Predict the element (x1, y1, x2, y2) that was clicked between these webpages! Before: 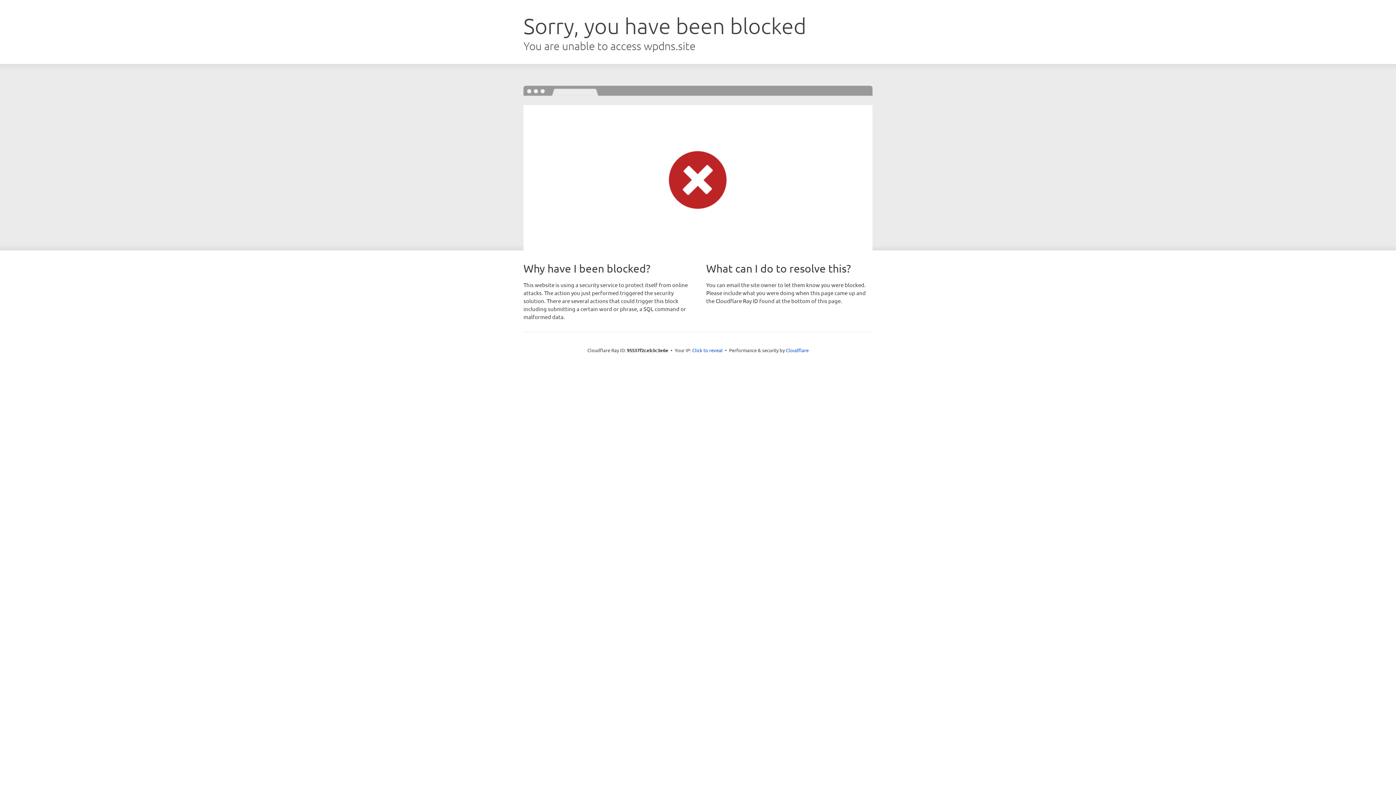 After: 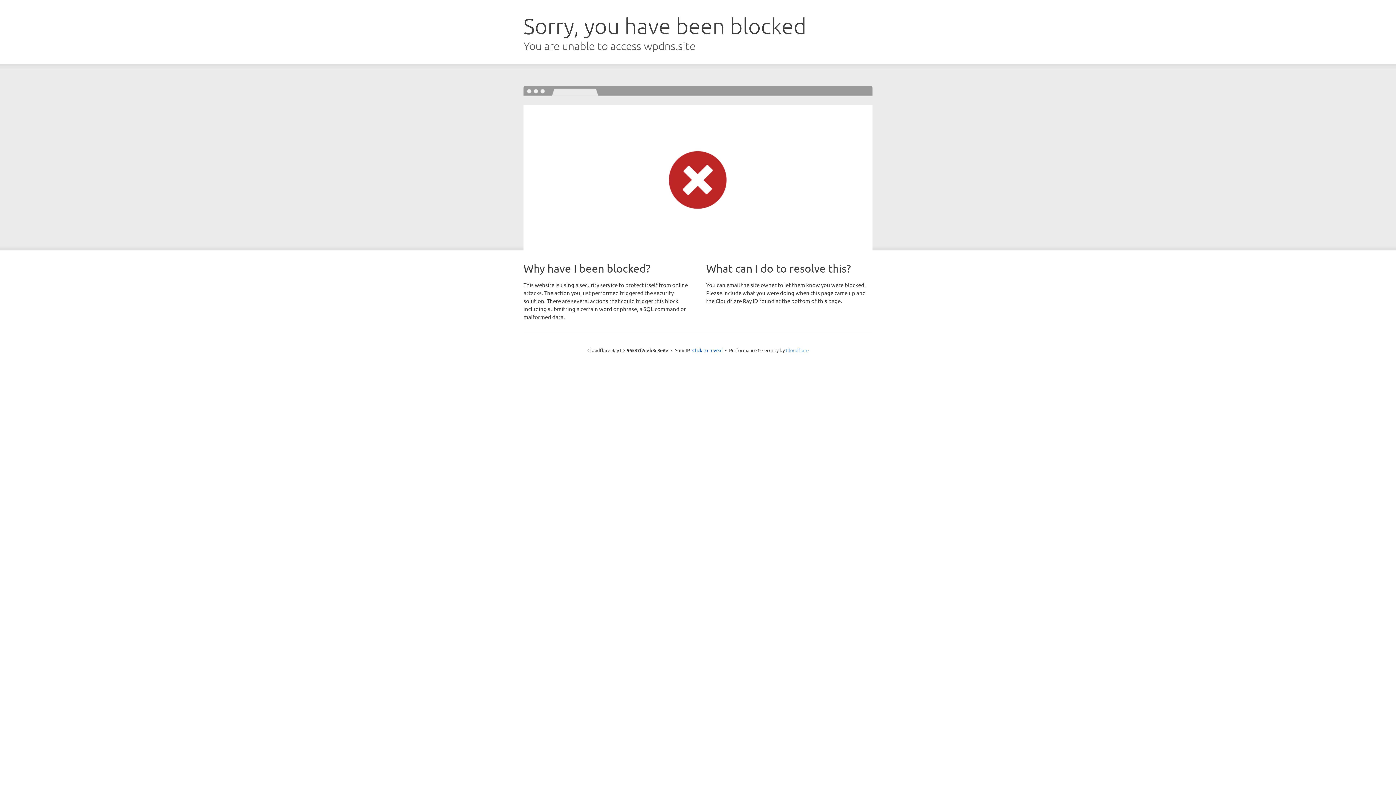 Action: label: Cloudflare bbox: (786, 347, 808, 353)